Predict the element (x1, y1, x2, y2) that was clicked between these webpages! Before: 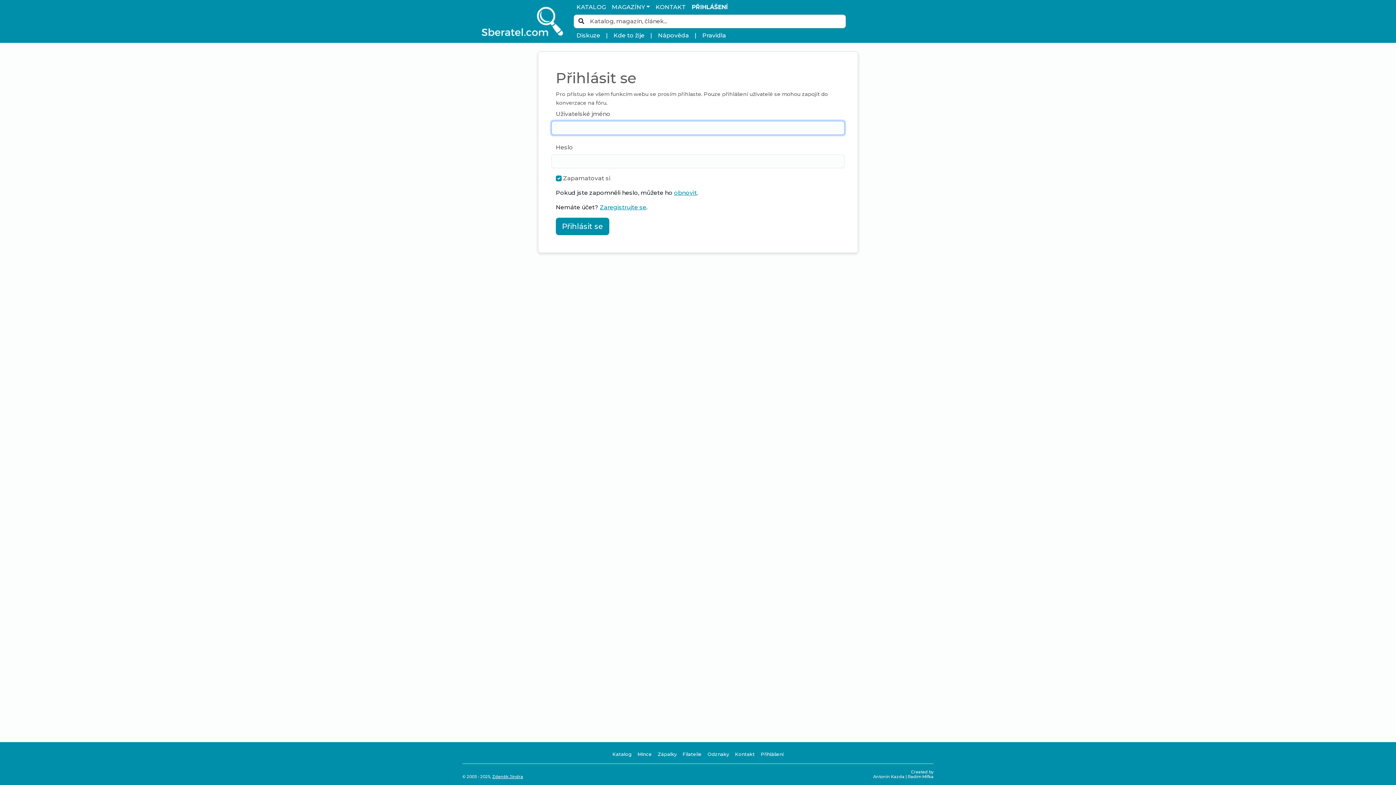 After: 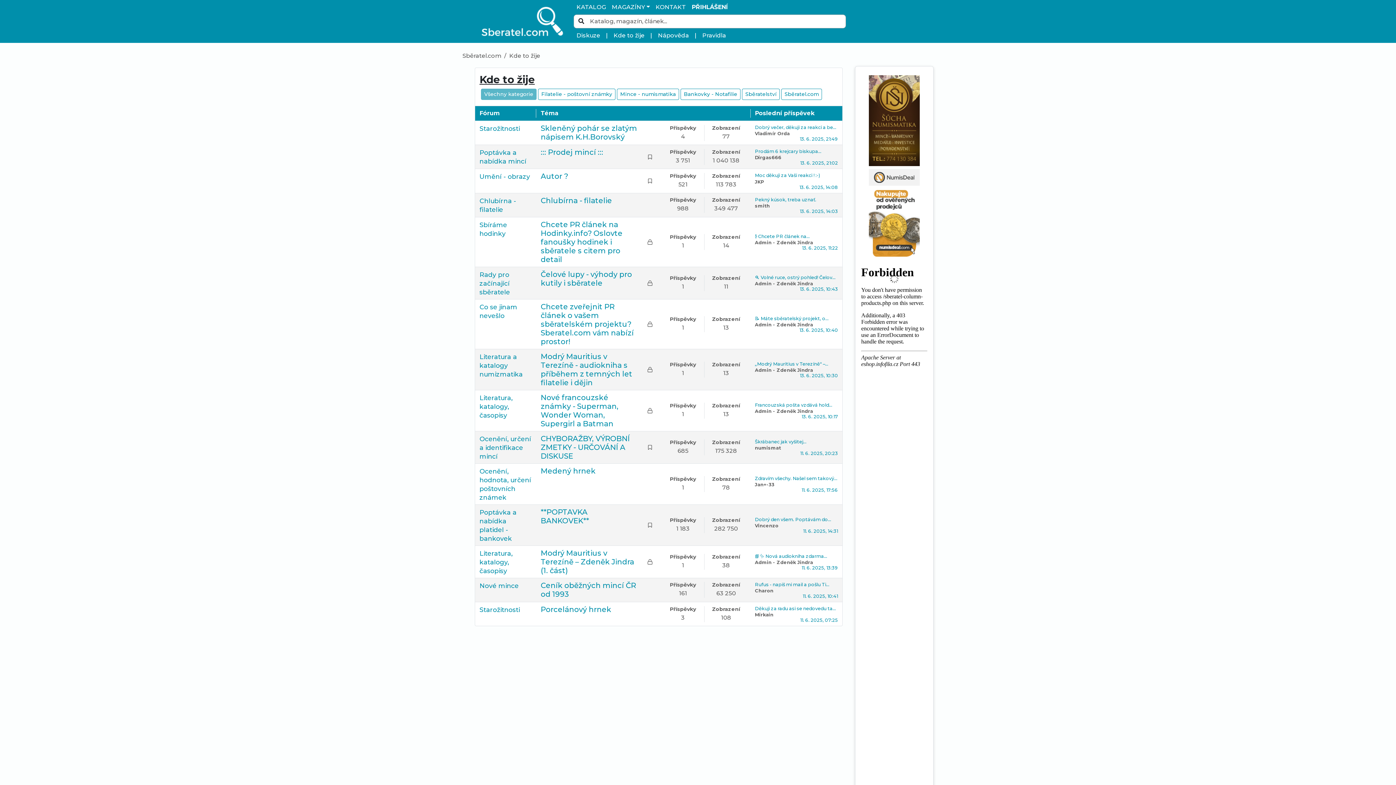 Action: label: Kde to žije bbox: (610, 28, 647, 42)